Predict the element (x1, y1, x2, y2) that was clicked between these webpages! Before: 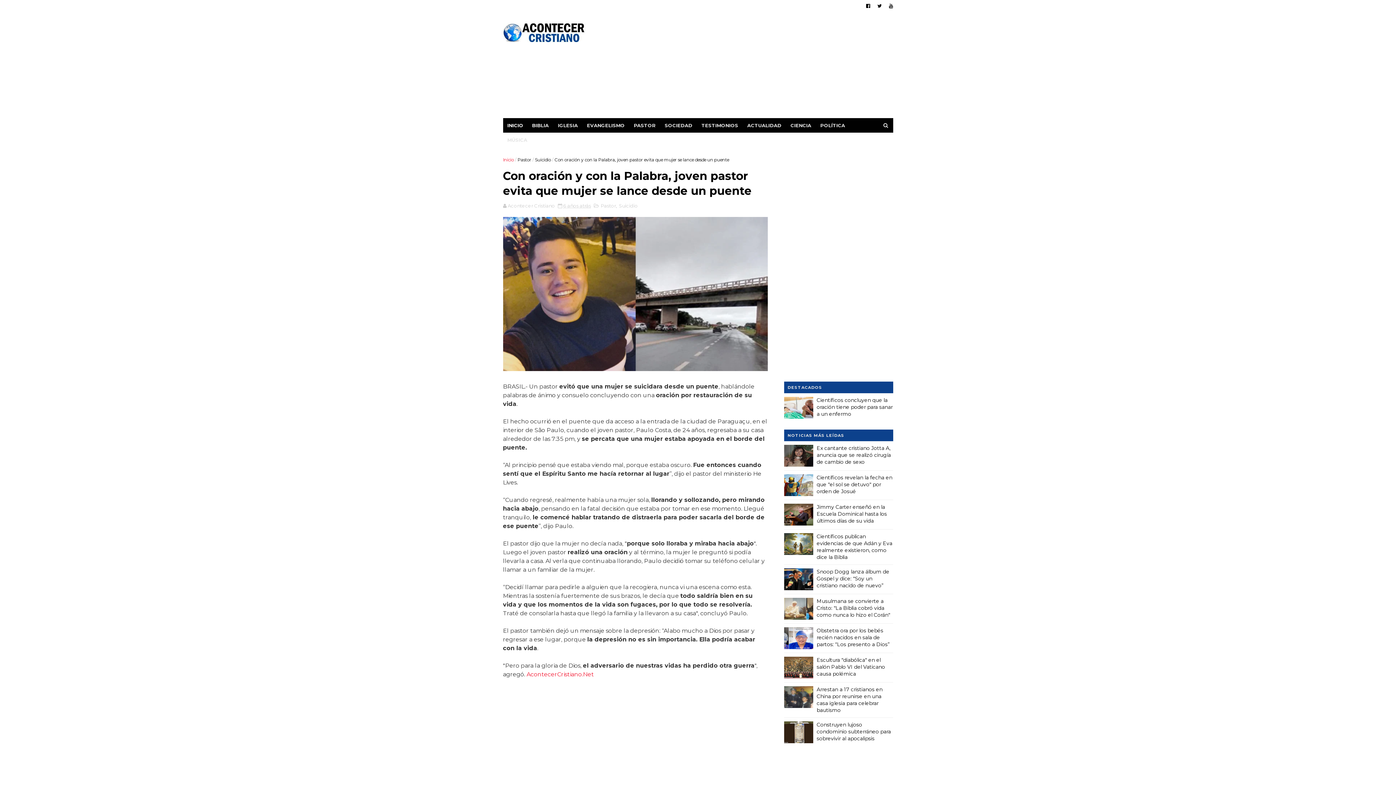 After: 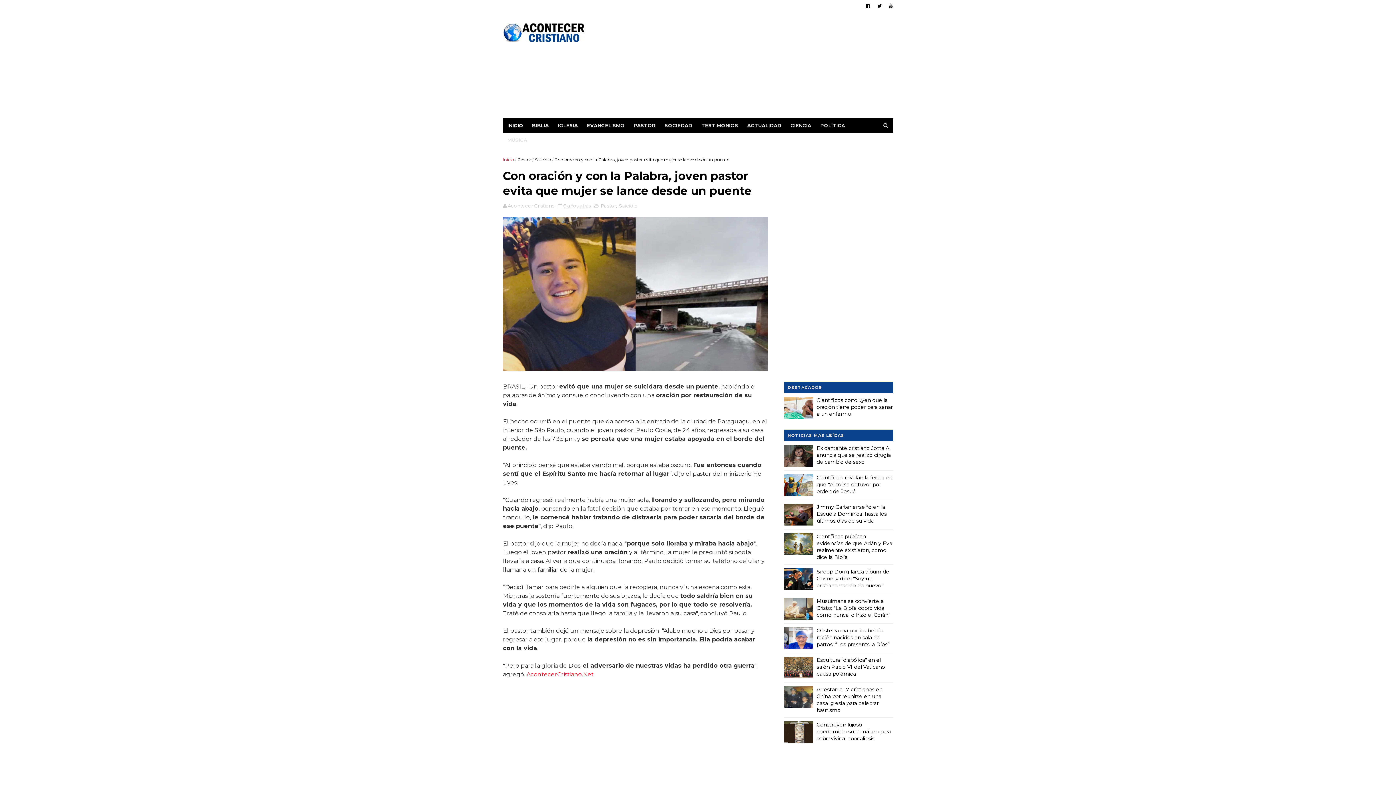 Action: bbox: (784, 673, 813, 680)